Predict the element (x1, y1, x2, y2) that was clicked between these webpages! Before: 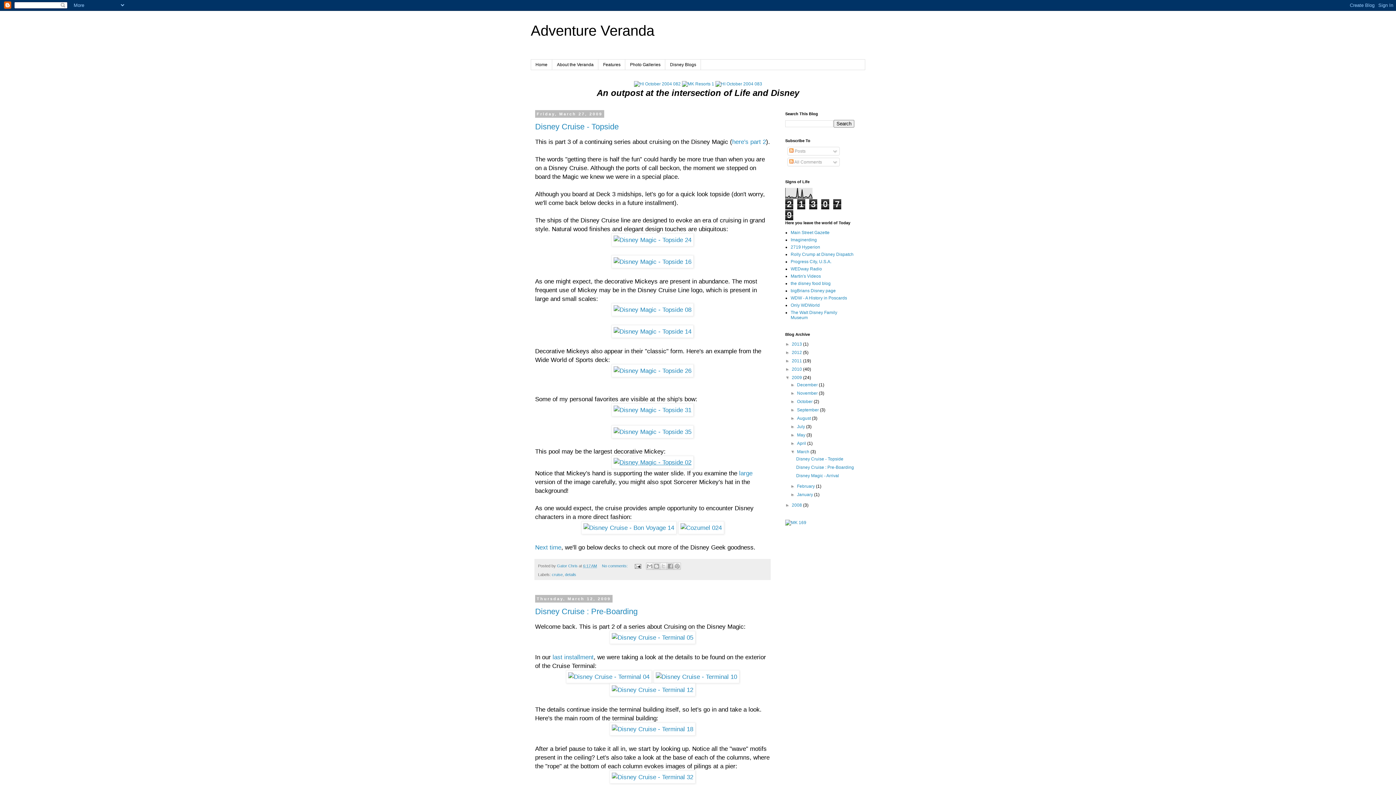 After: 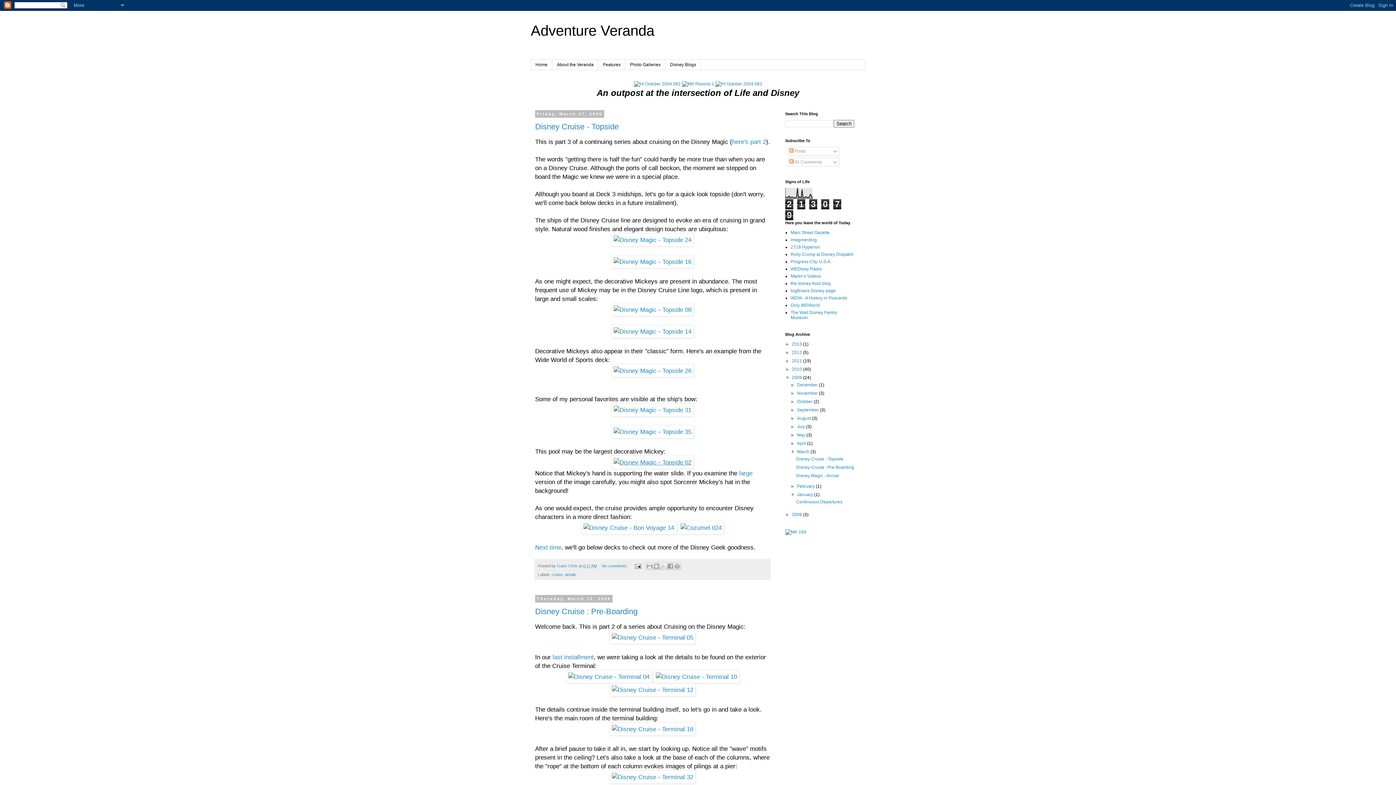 Action: label: ►   bbox: (790, 492, 797, 497)